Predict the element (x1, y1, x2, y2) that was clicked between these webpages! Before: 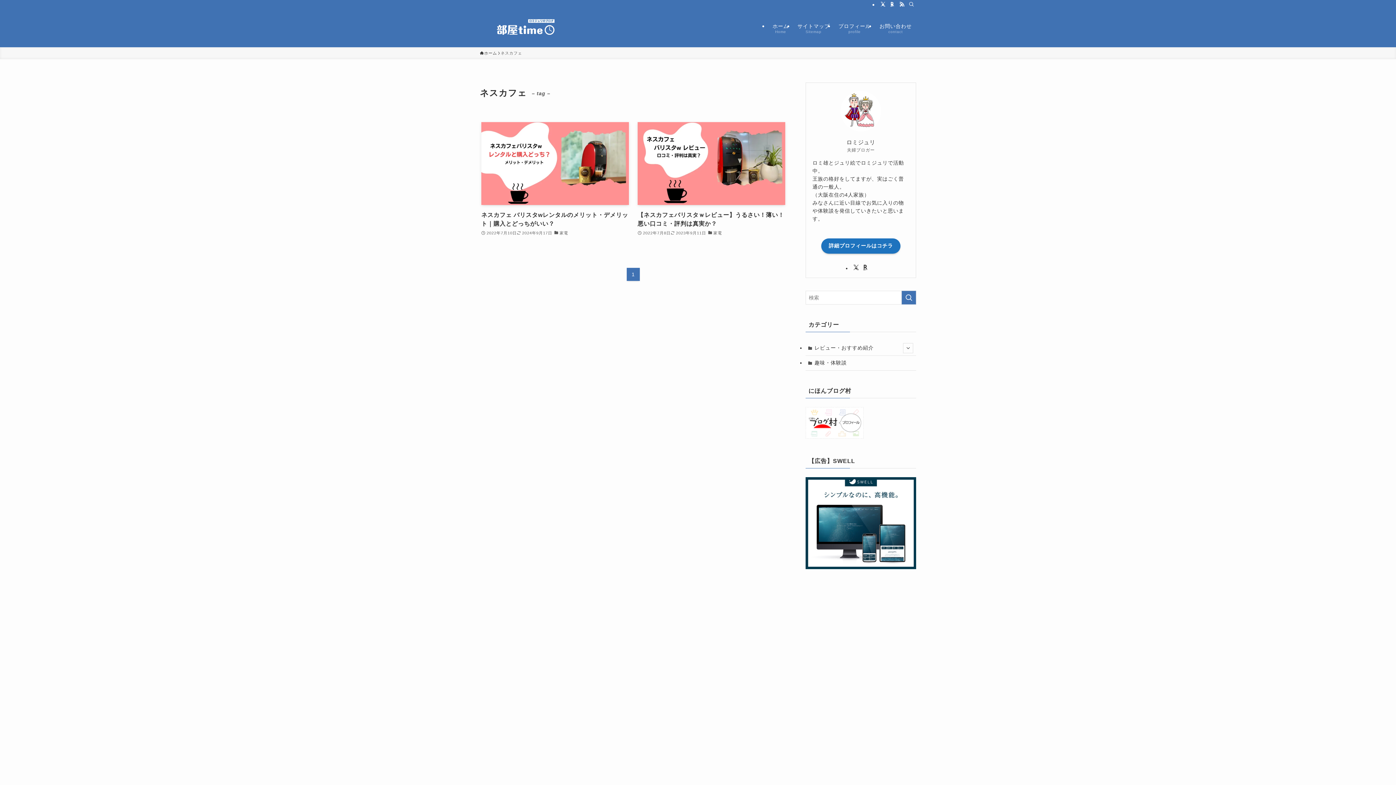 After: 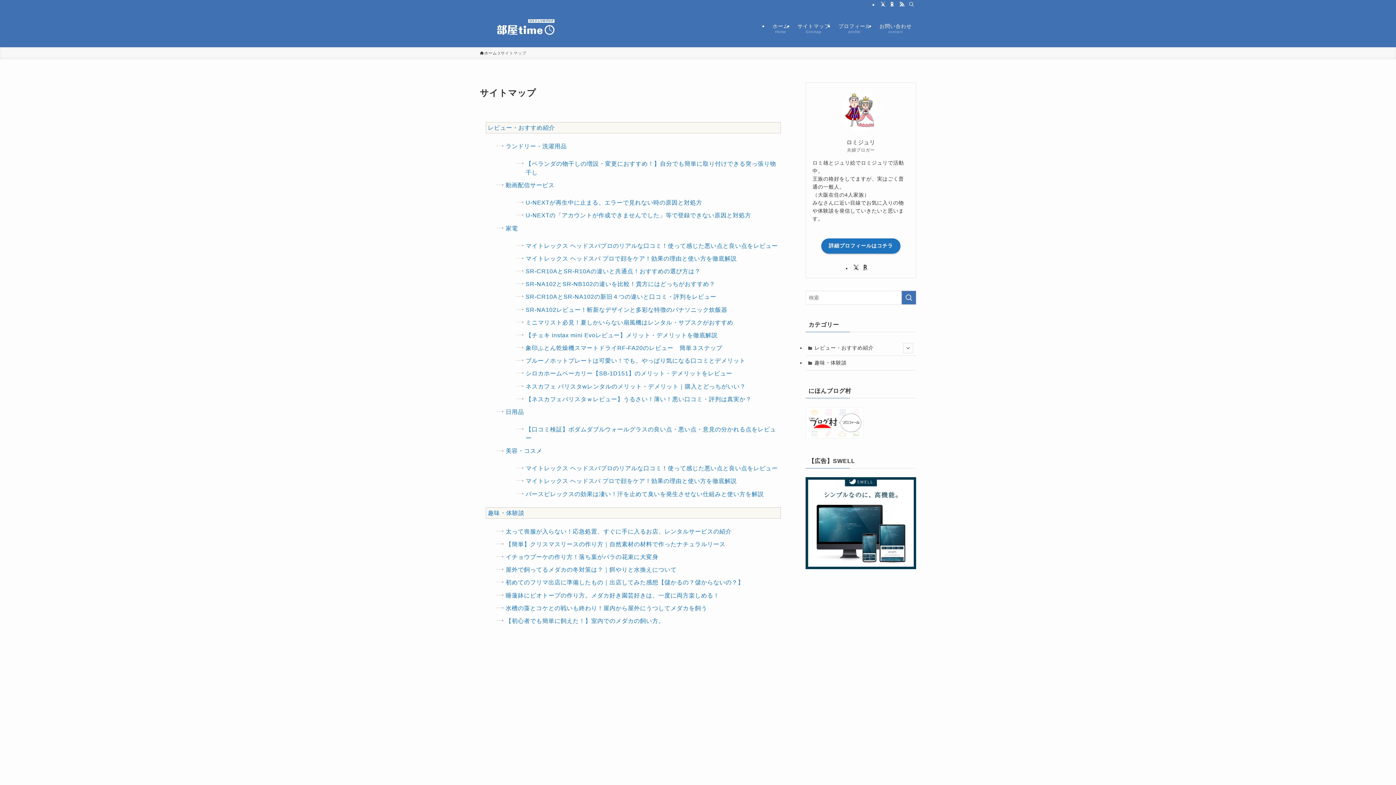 Action: label: サイトマップ
Sitemap bbox: (793, 8, 834, 47)